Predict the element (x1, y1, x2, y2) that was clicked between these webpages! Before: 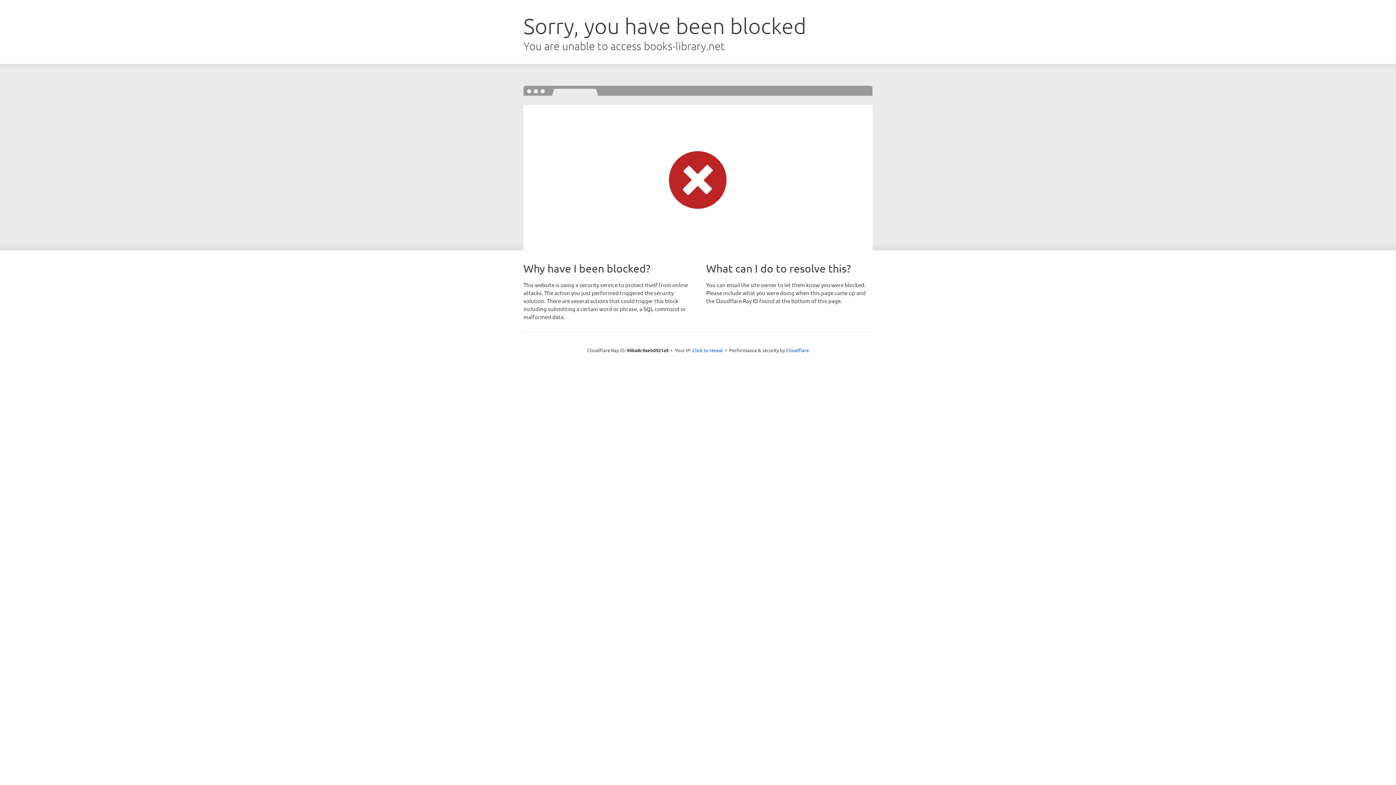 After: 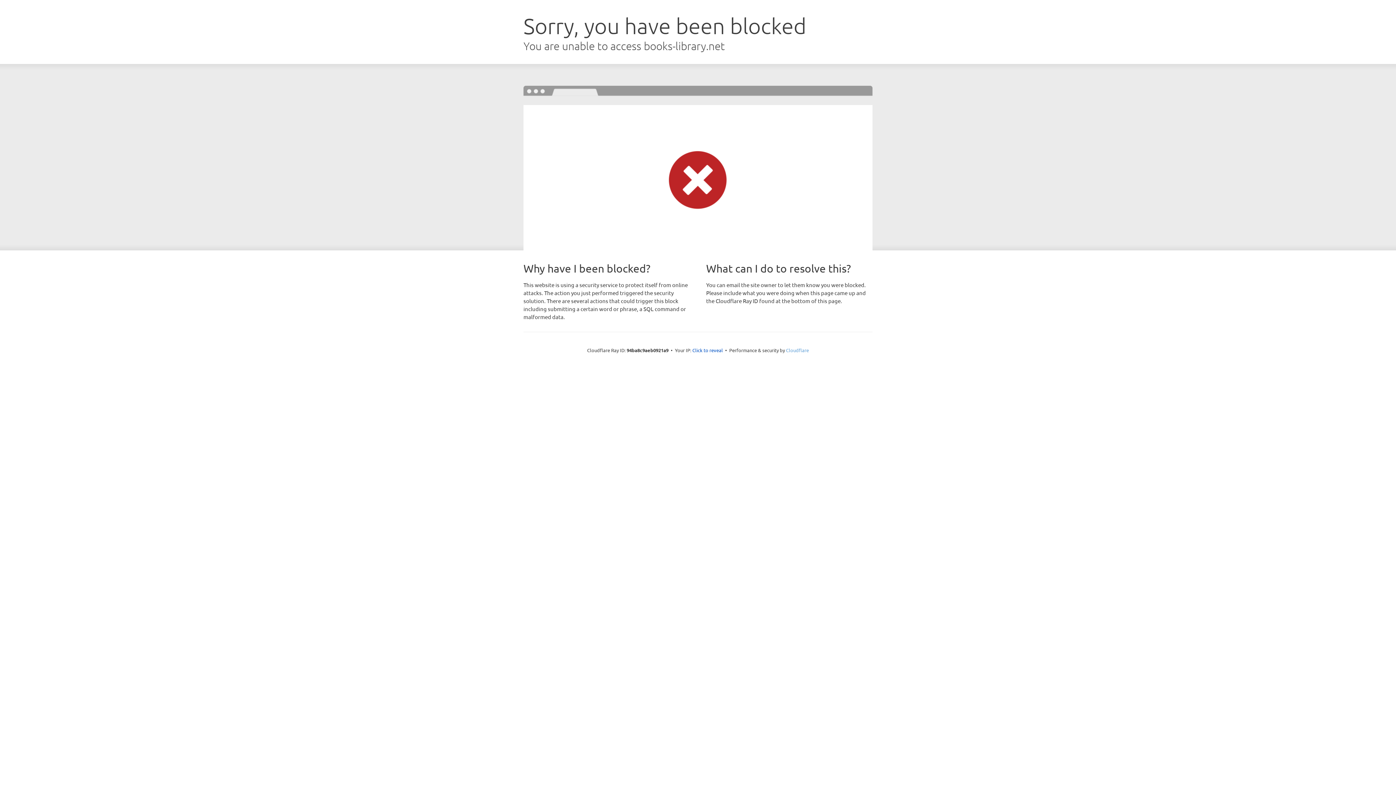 Action: bbox: (786, 347, 809, 353) label: Cloudflare